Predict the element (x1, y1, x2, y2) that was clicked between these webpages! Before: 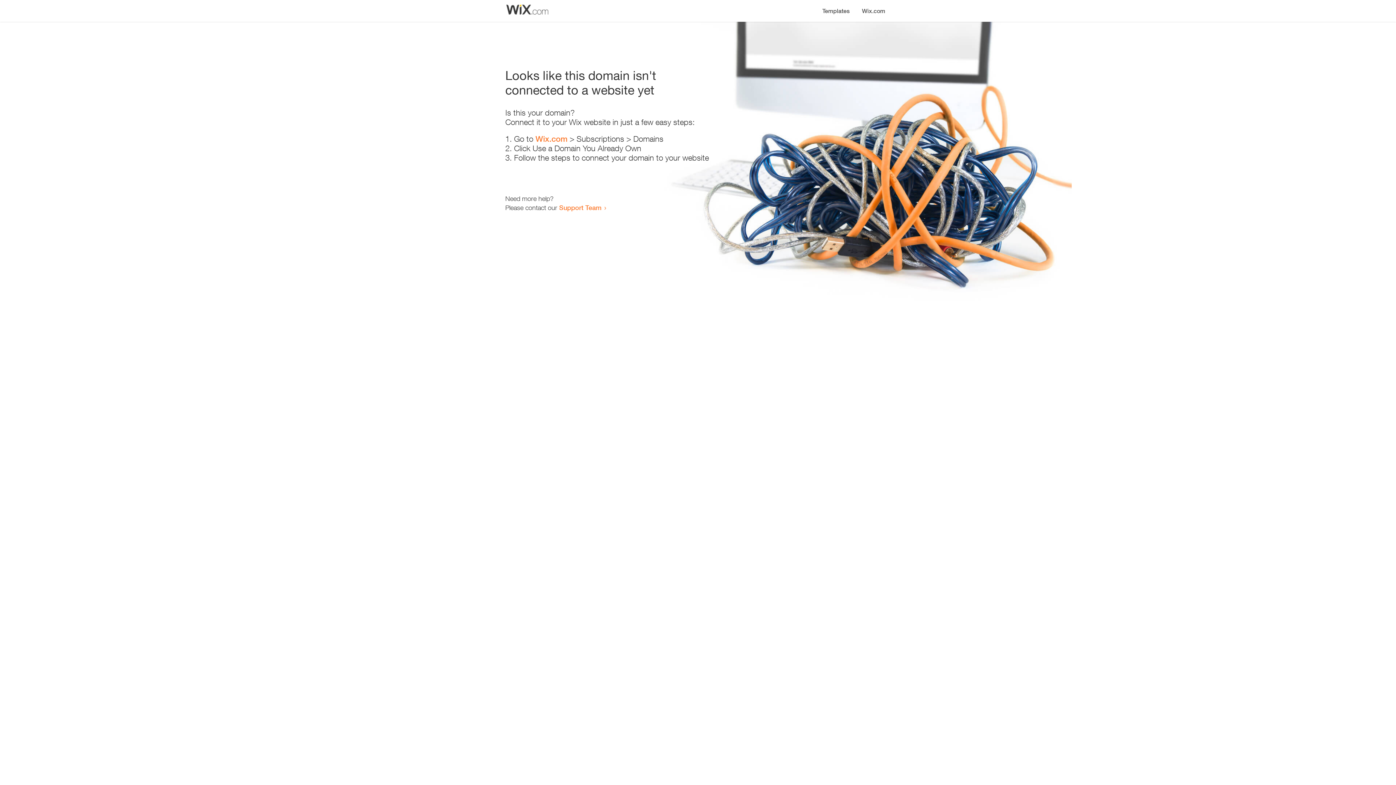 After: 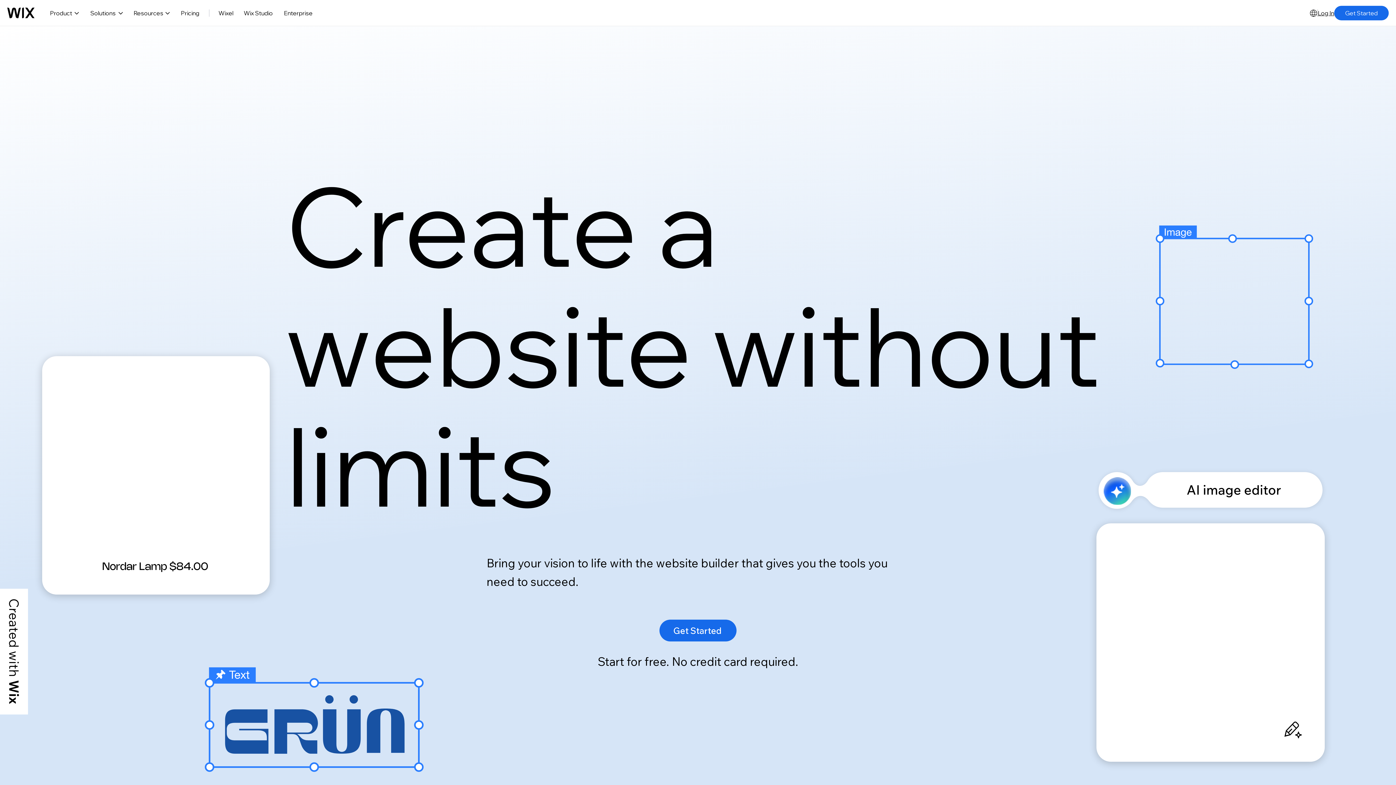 Action: bbox: (856, 0, 890, 14) label: Wix.com